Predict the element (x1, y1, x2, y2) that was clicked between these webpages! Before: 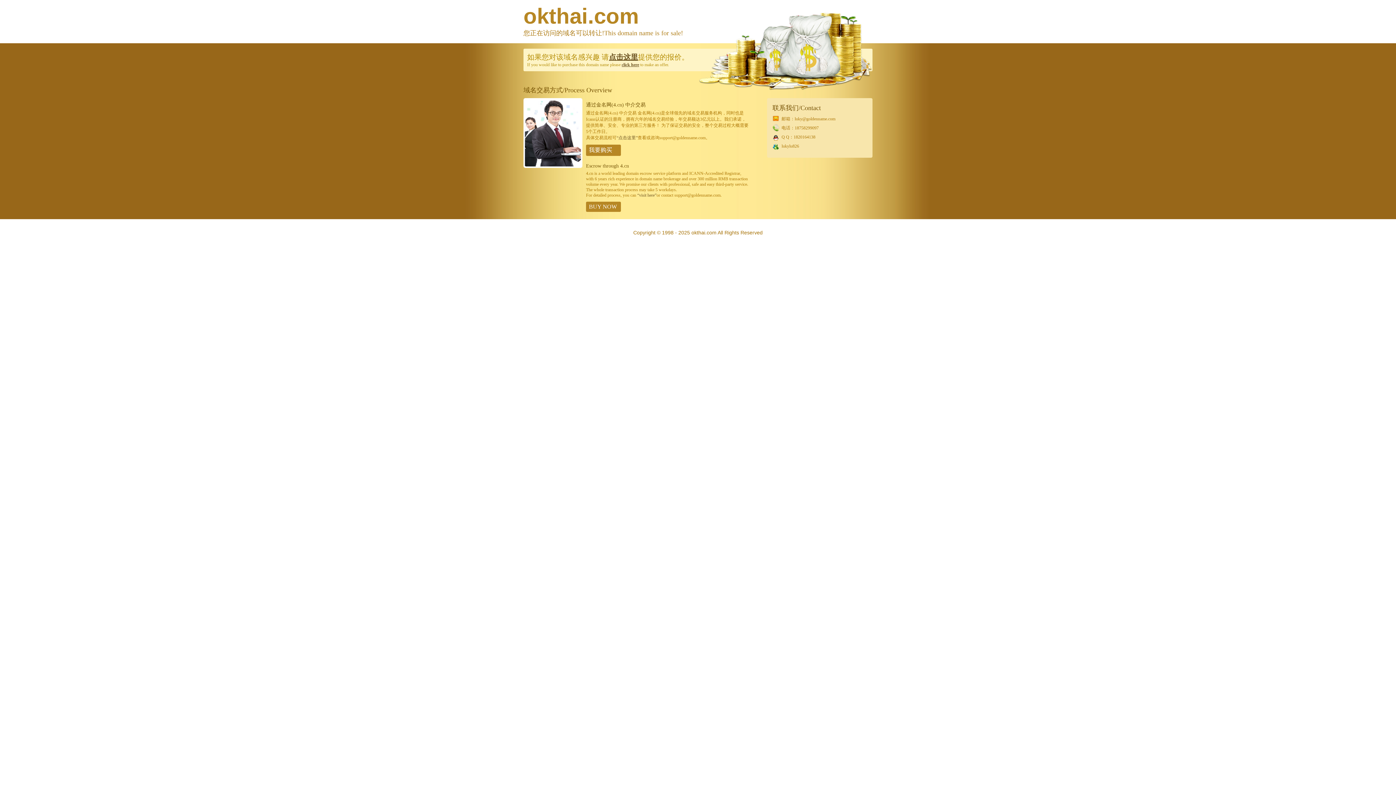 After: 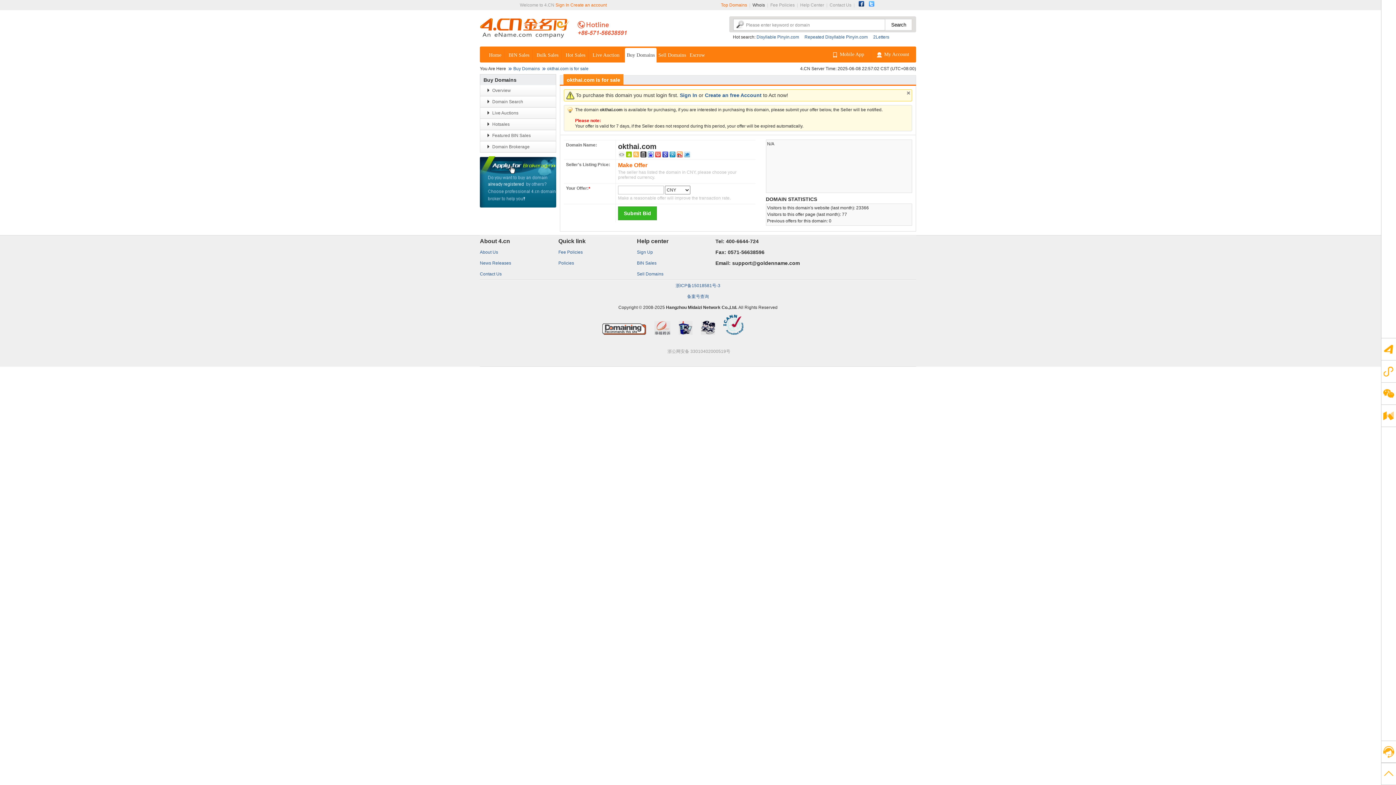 Action: bbox: (621, 62, 639, 67) label: click here